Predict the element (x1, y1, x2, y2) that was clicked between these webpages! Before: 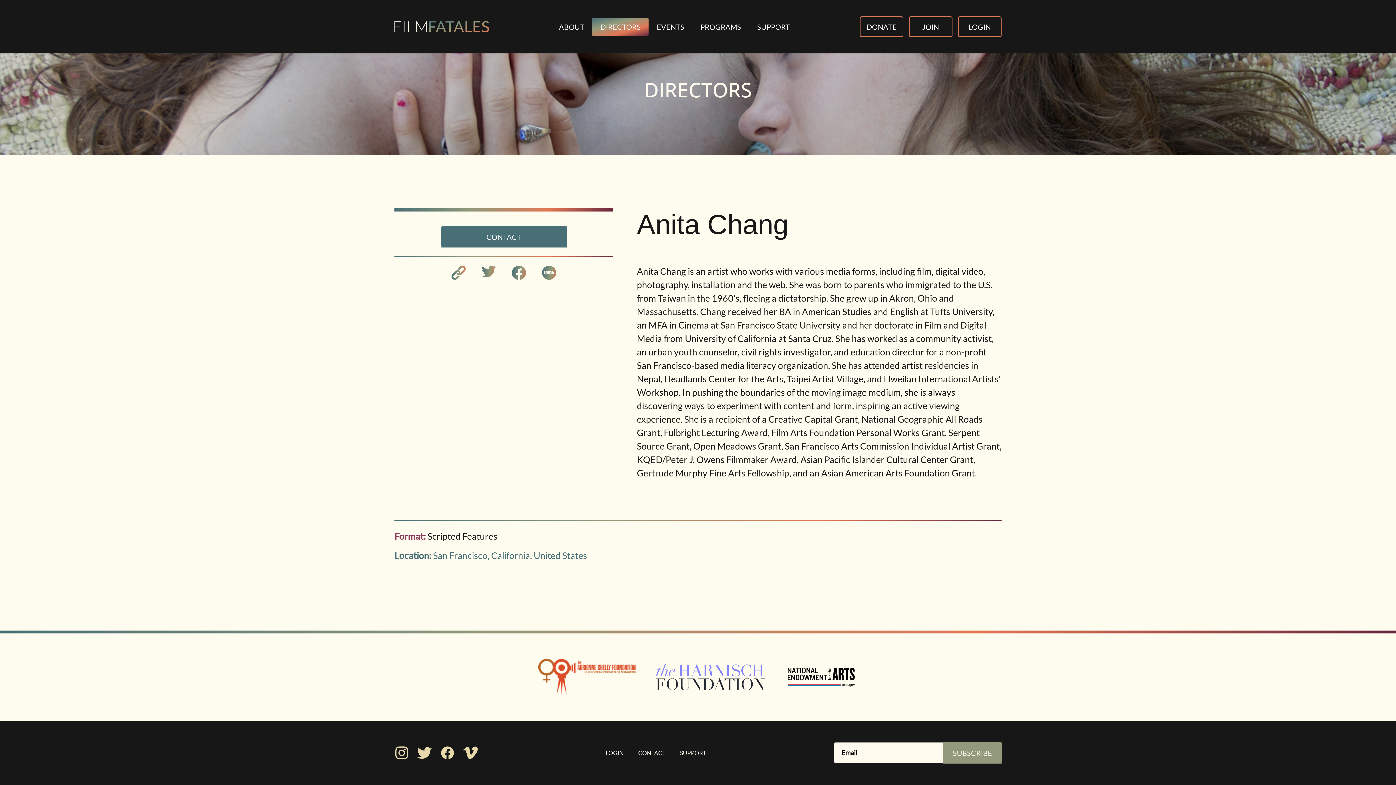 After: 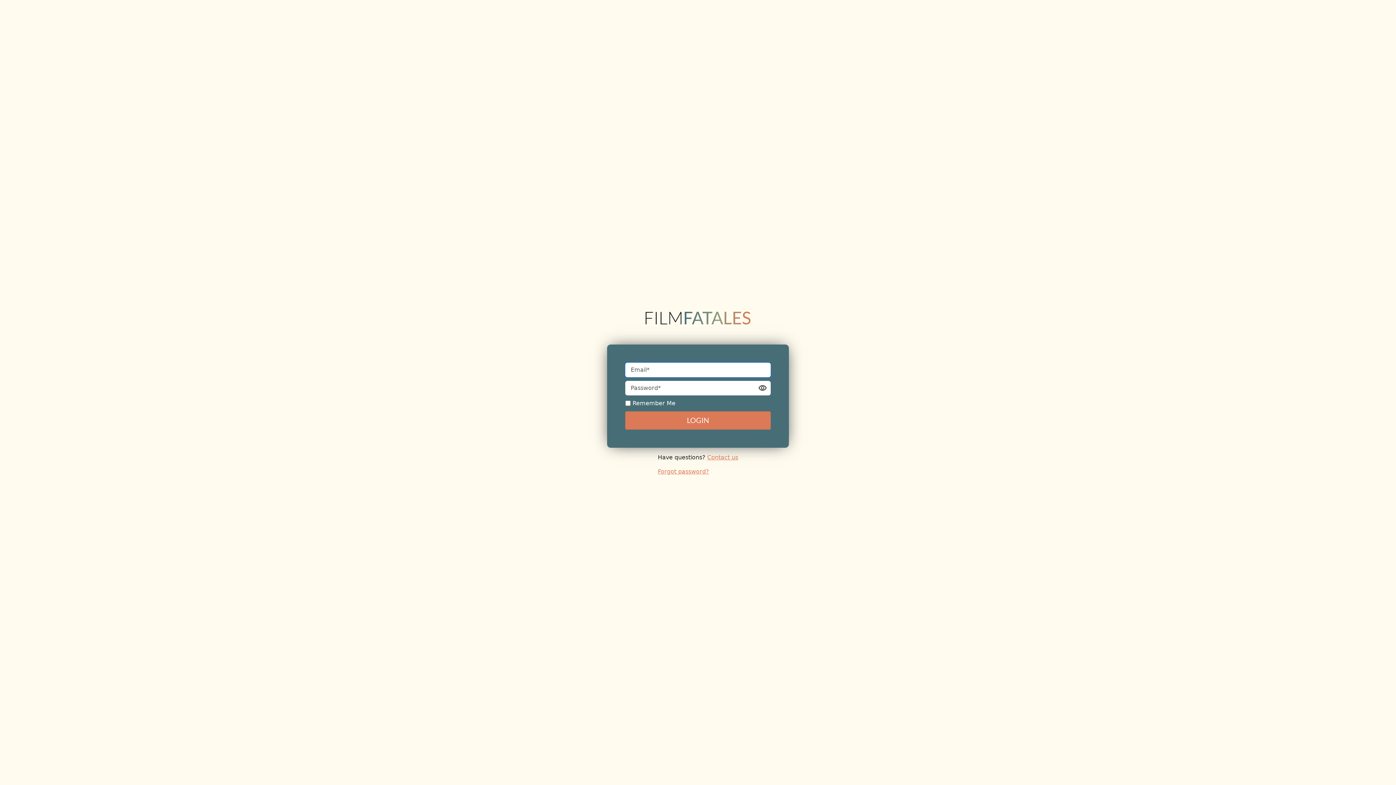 Action: bbox: (602, 747, 627, 758) label: LOGIN